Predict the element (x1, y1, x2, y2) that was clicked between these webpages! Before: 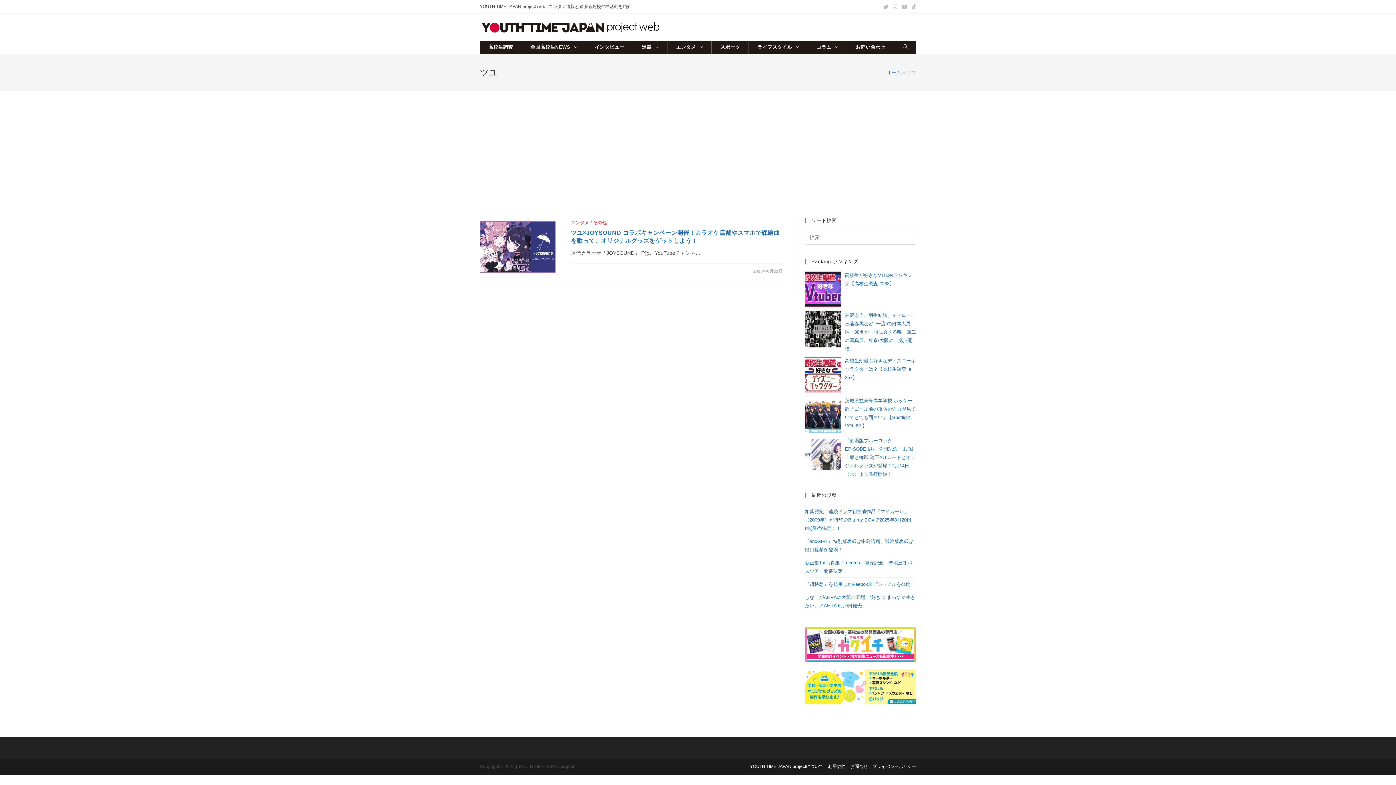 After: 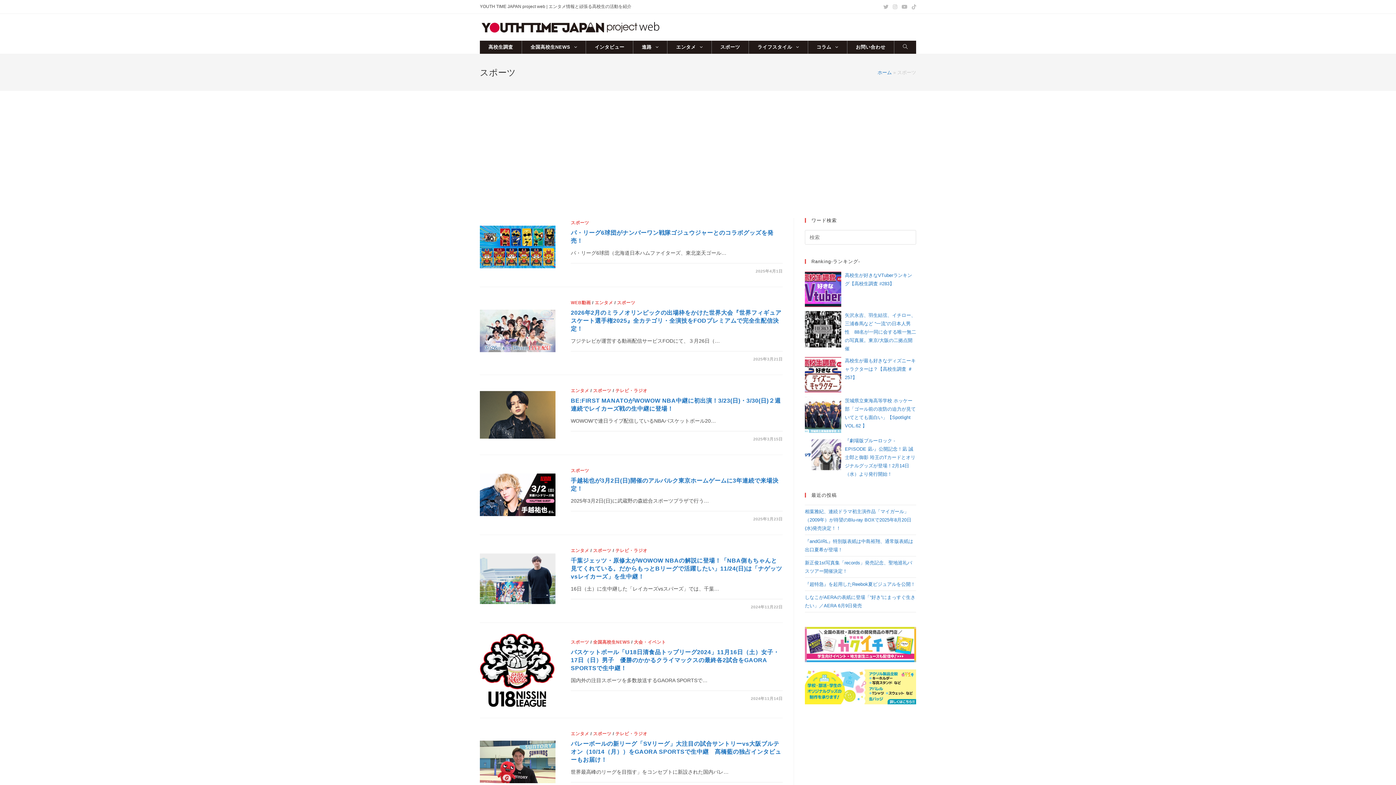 Action: bbox: (711, 40, 748, 53) label: スポーツ